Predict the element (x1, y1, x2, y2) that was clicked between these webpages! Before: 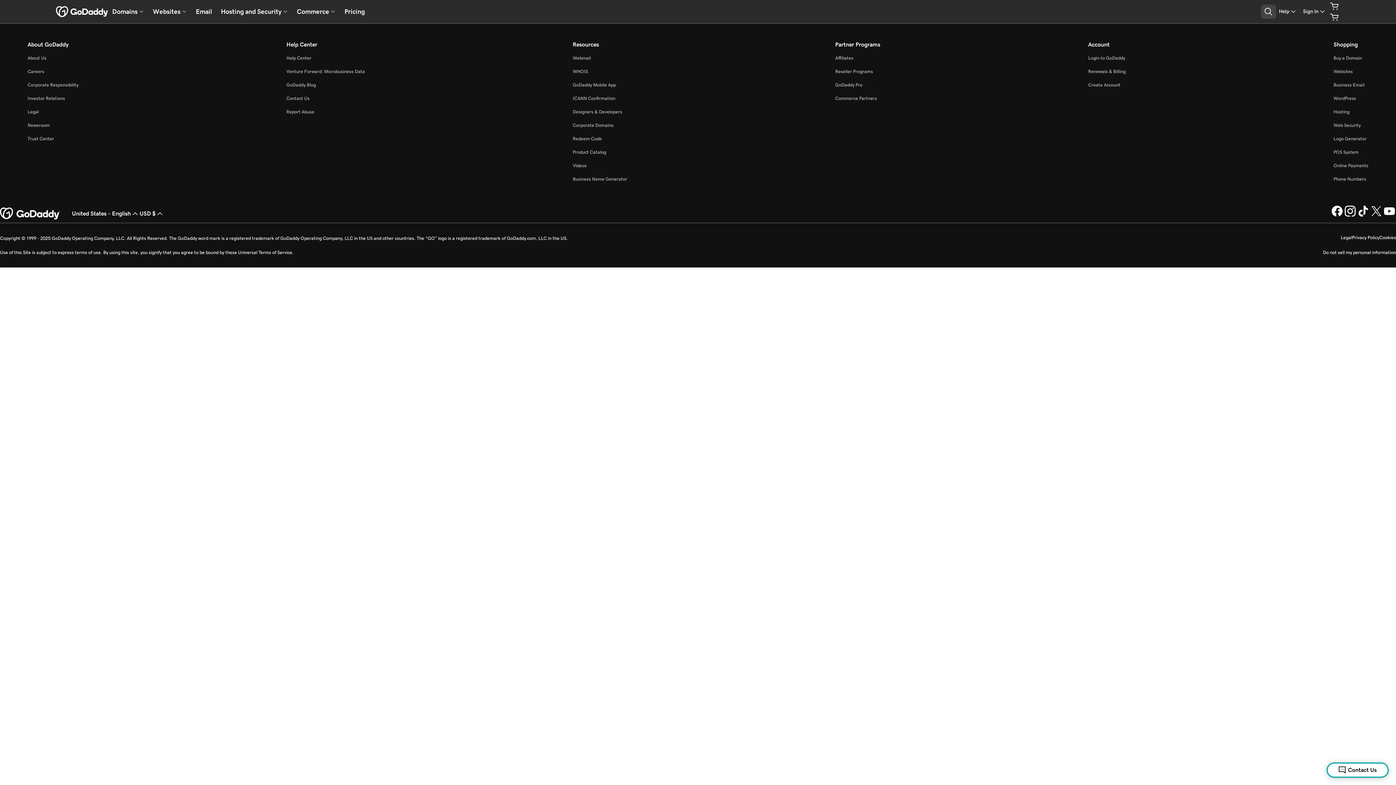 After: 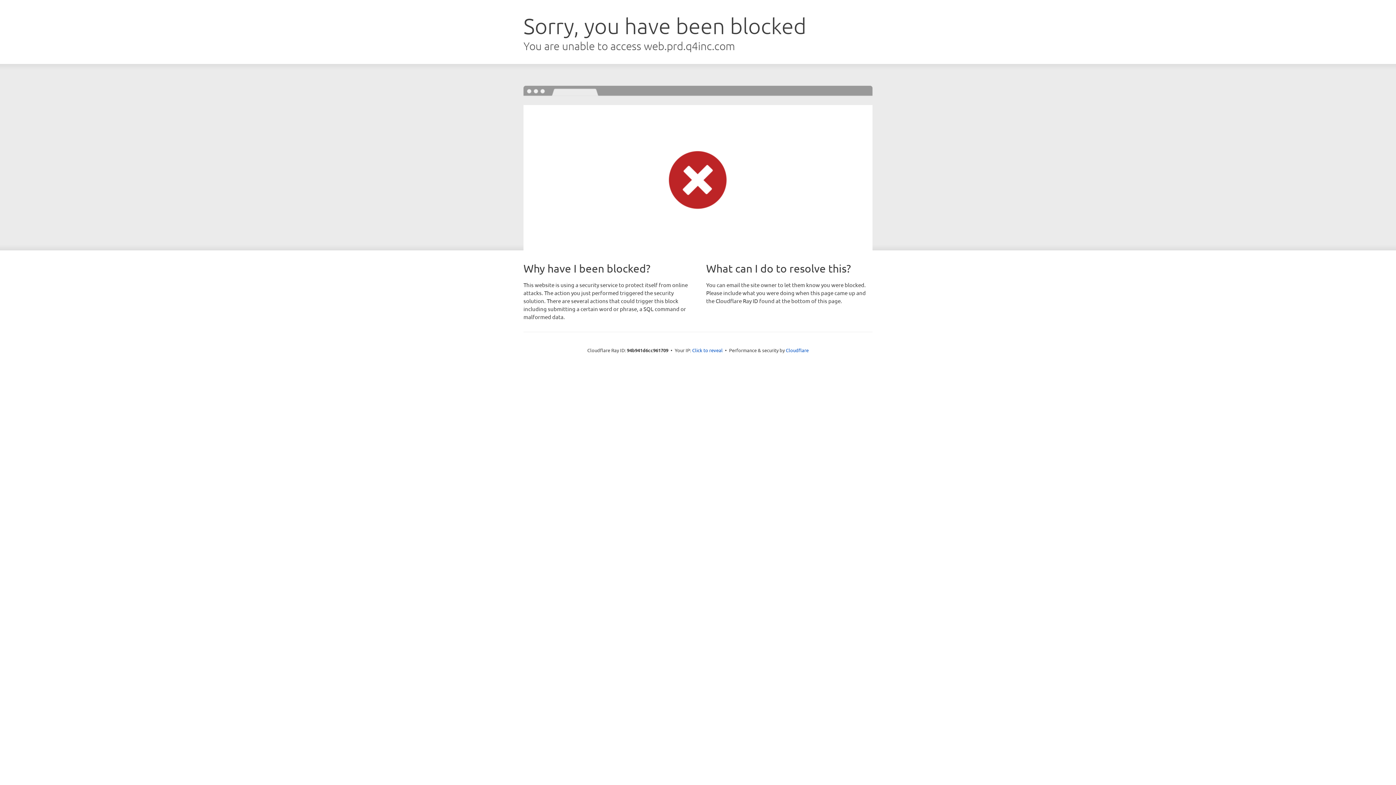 Action: bbox: (27, 55, 46, 60) label: About Us